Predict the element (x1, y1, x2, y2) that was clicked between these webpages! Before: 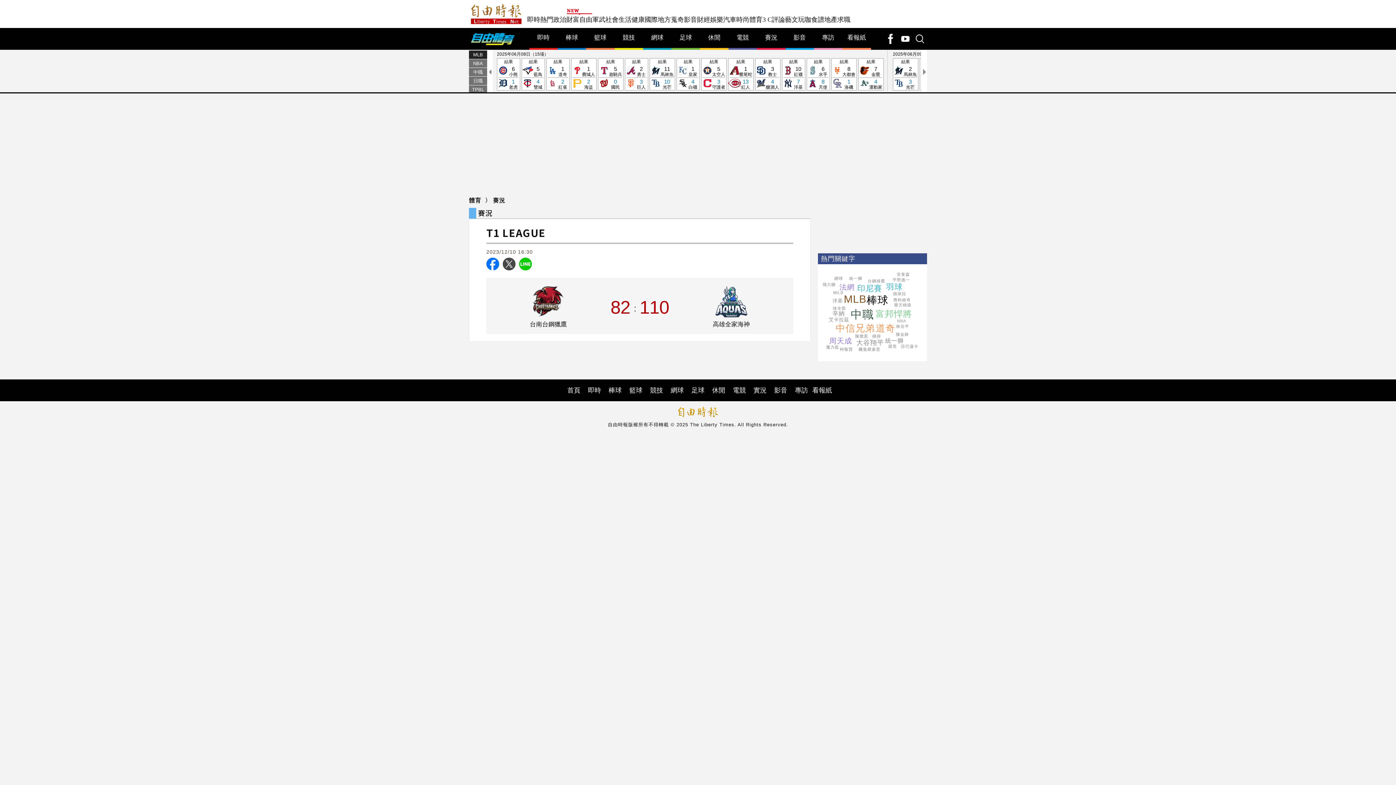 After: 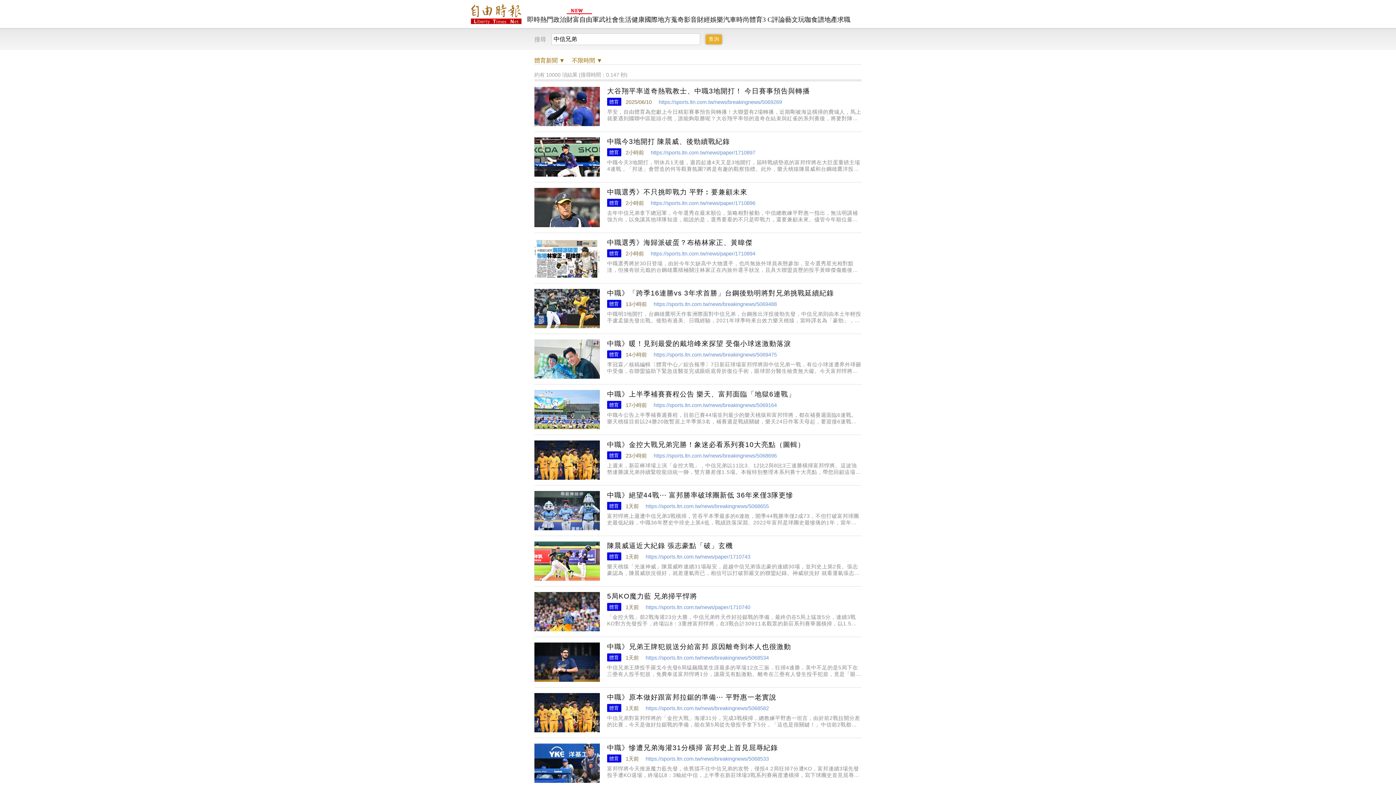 Action: bbox: (835, 504, 875, 515) label: 中信兄弟